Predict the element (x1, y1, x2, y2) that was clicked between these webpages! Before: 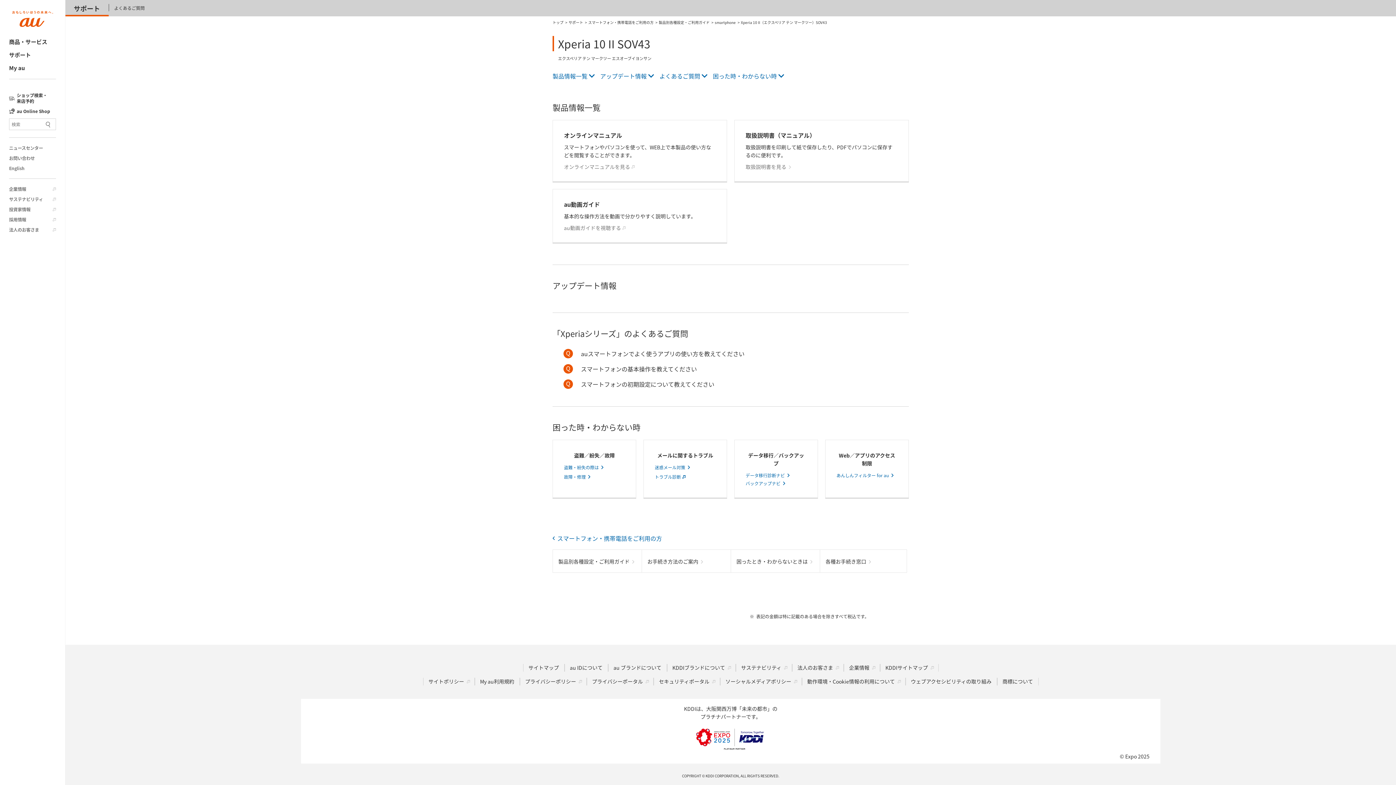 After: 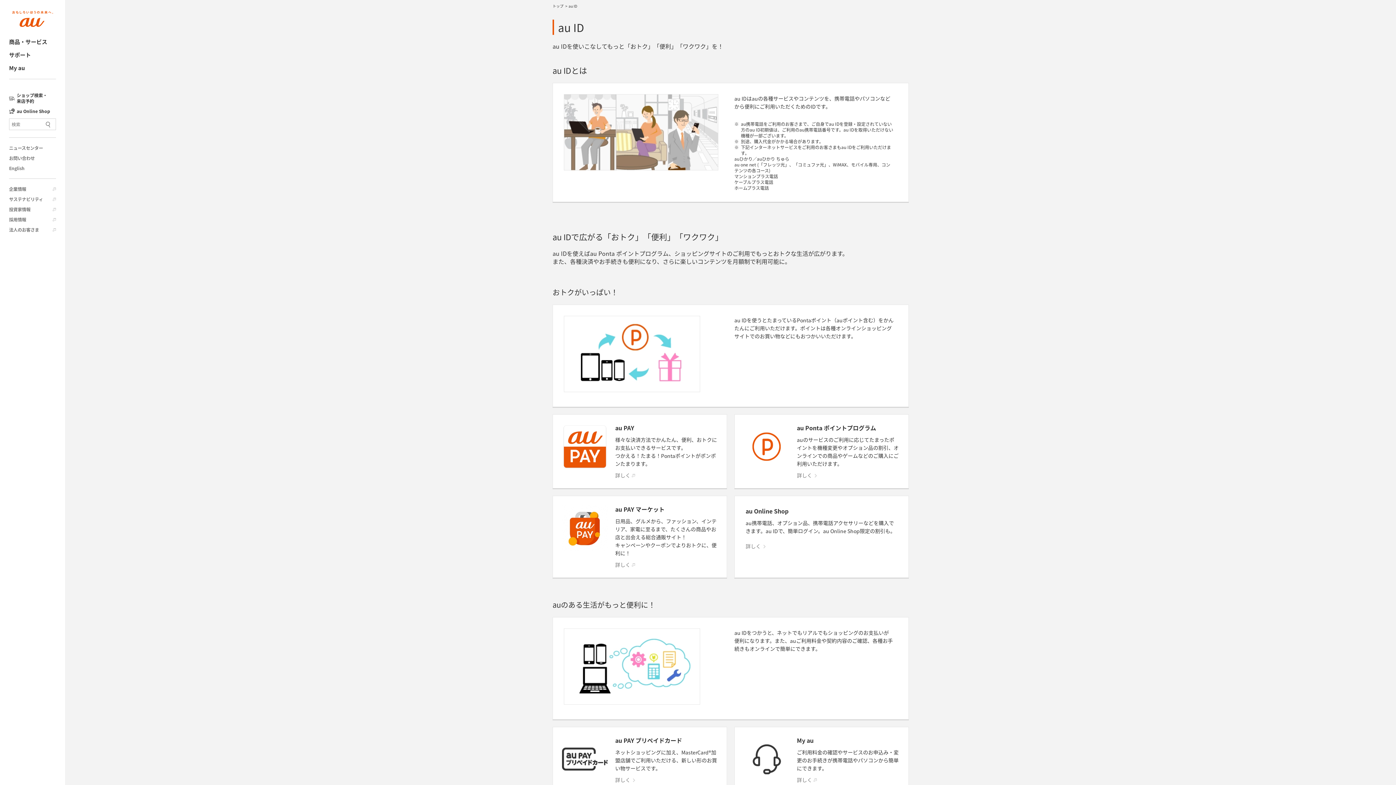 Action: bbox: (564, 664, 608, 671) label: au IDについて